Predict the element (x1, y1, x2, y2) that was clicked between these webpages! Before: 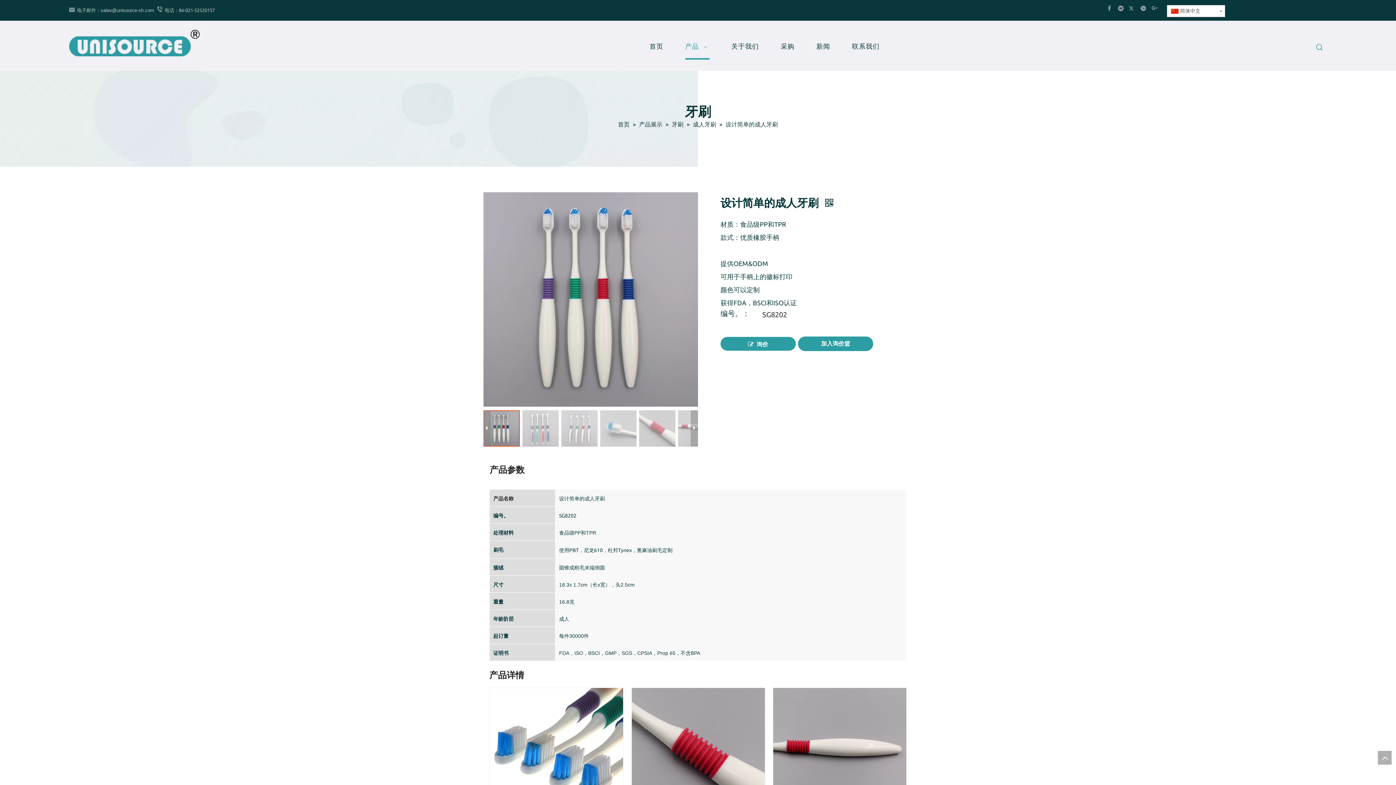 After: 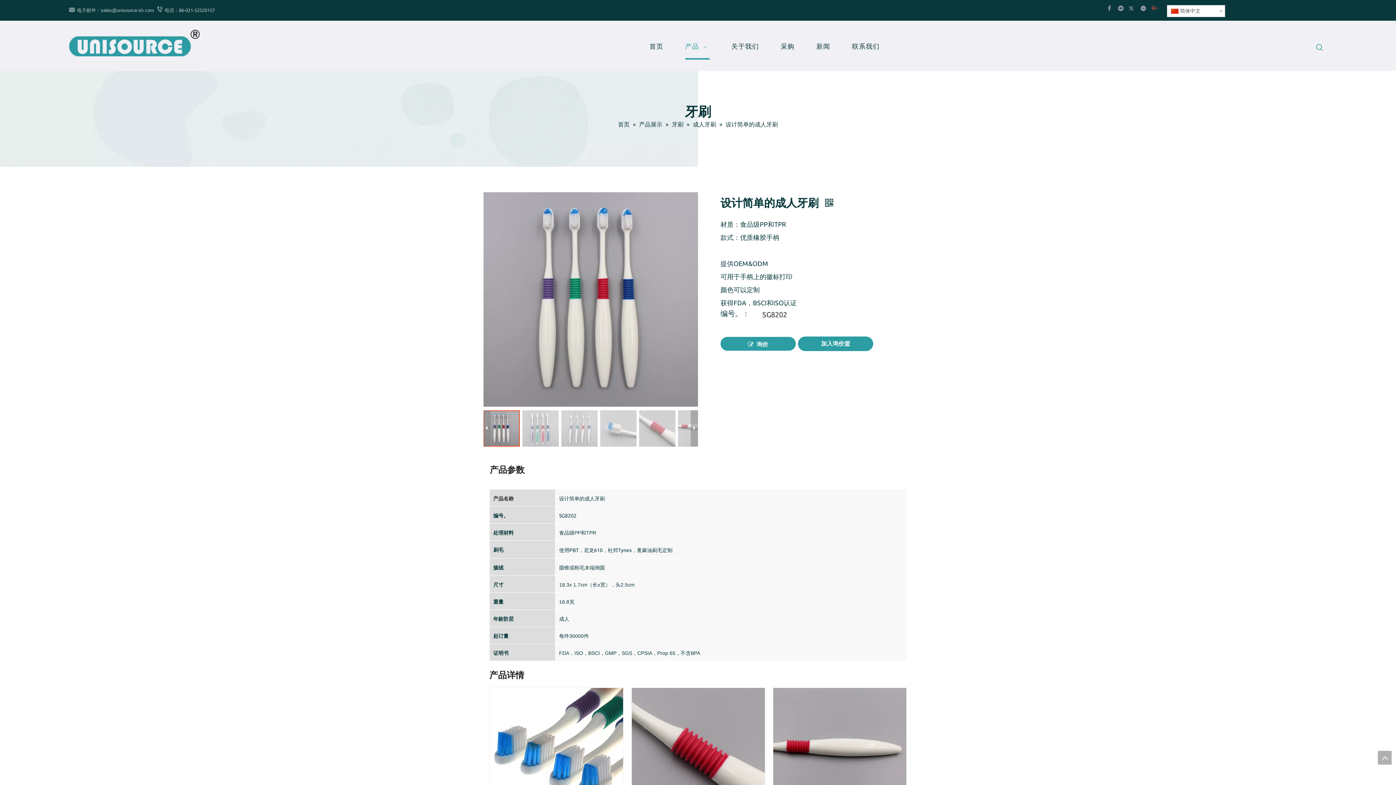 Action: label: Google+ bbox: (1150, 4, 1159, 13)